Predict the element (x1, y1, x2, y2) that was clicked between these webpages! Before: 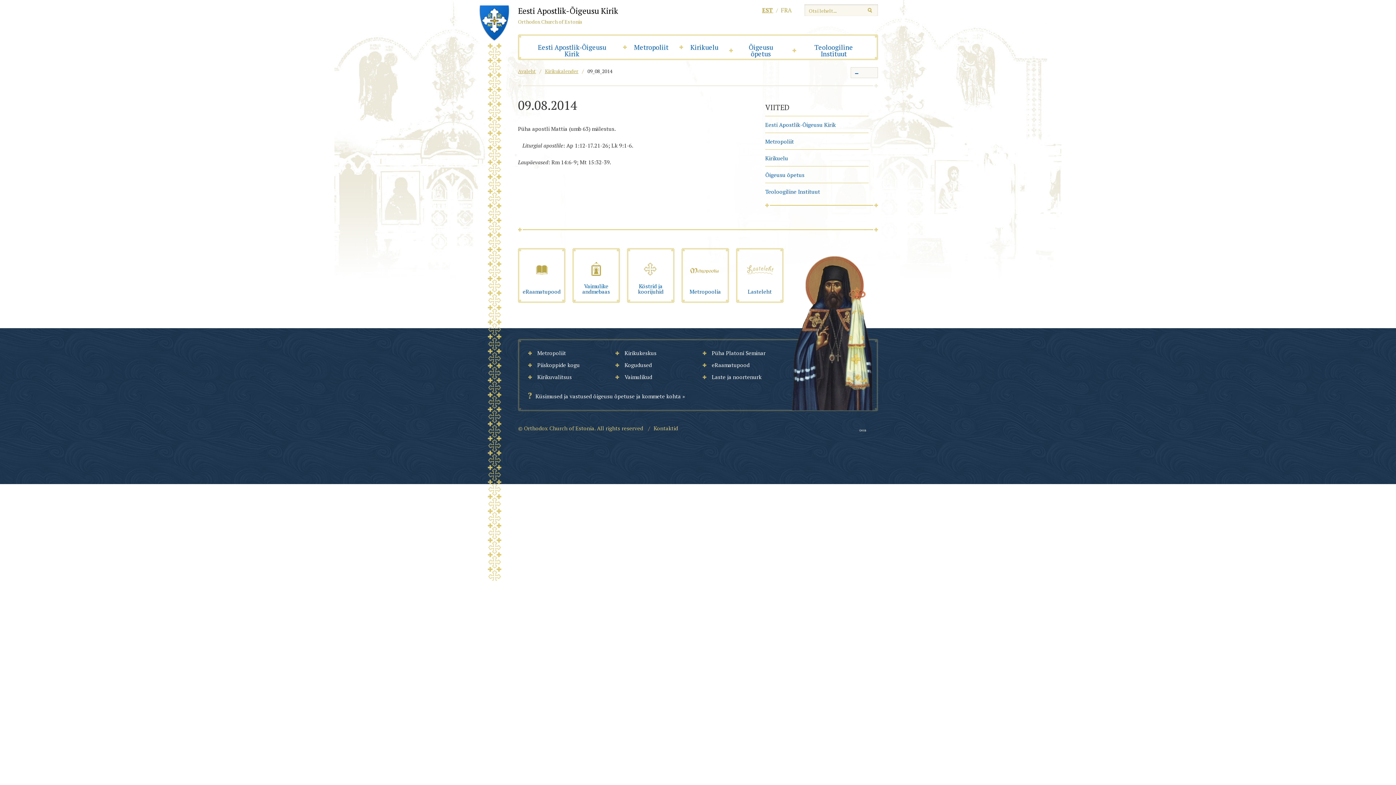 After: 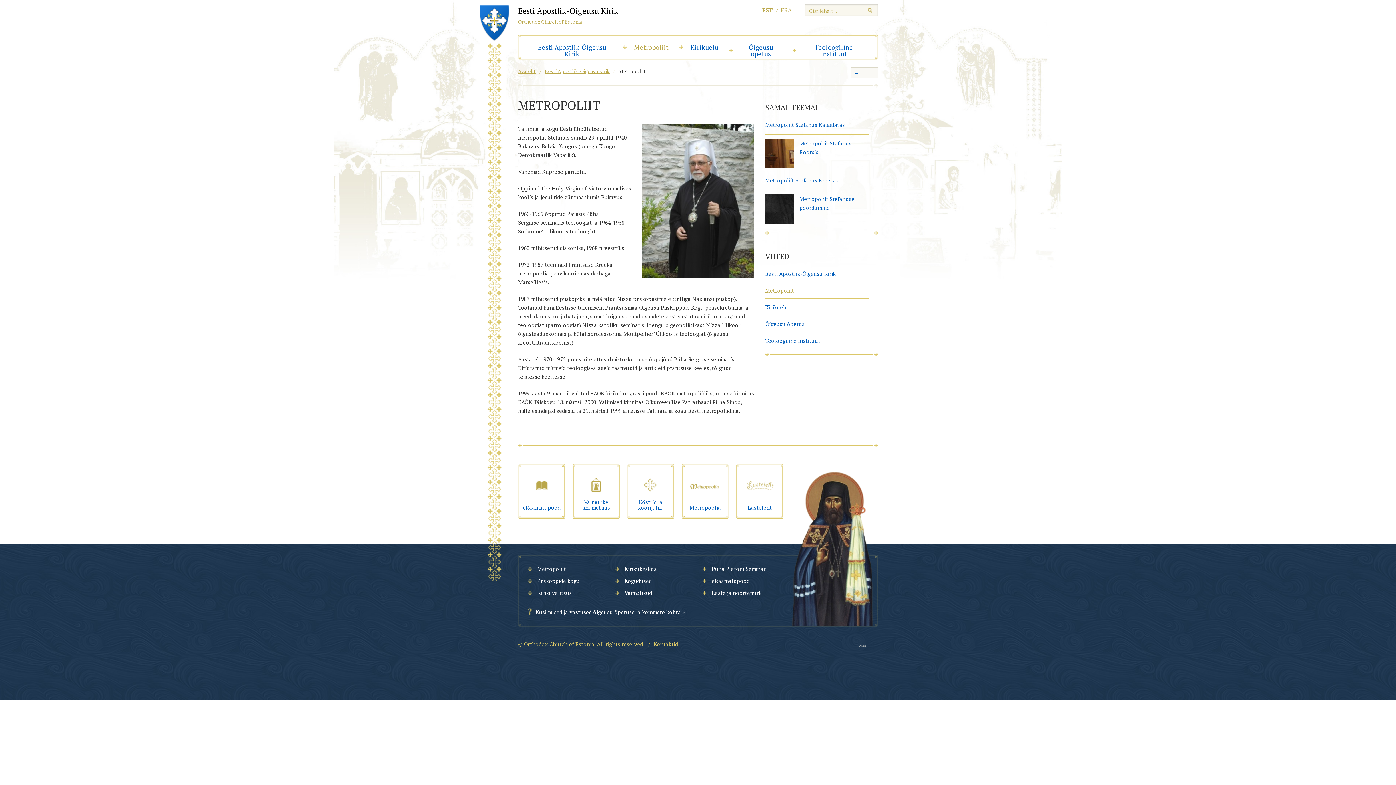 Action: bbox: (765, 133, 868, 149) label: Metropoliit